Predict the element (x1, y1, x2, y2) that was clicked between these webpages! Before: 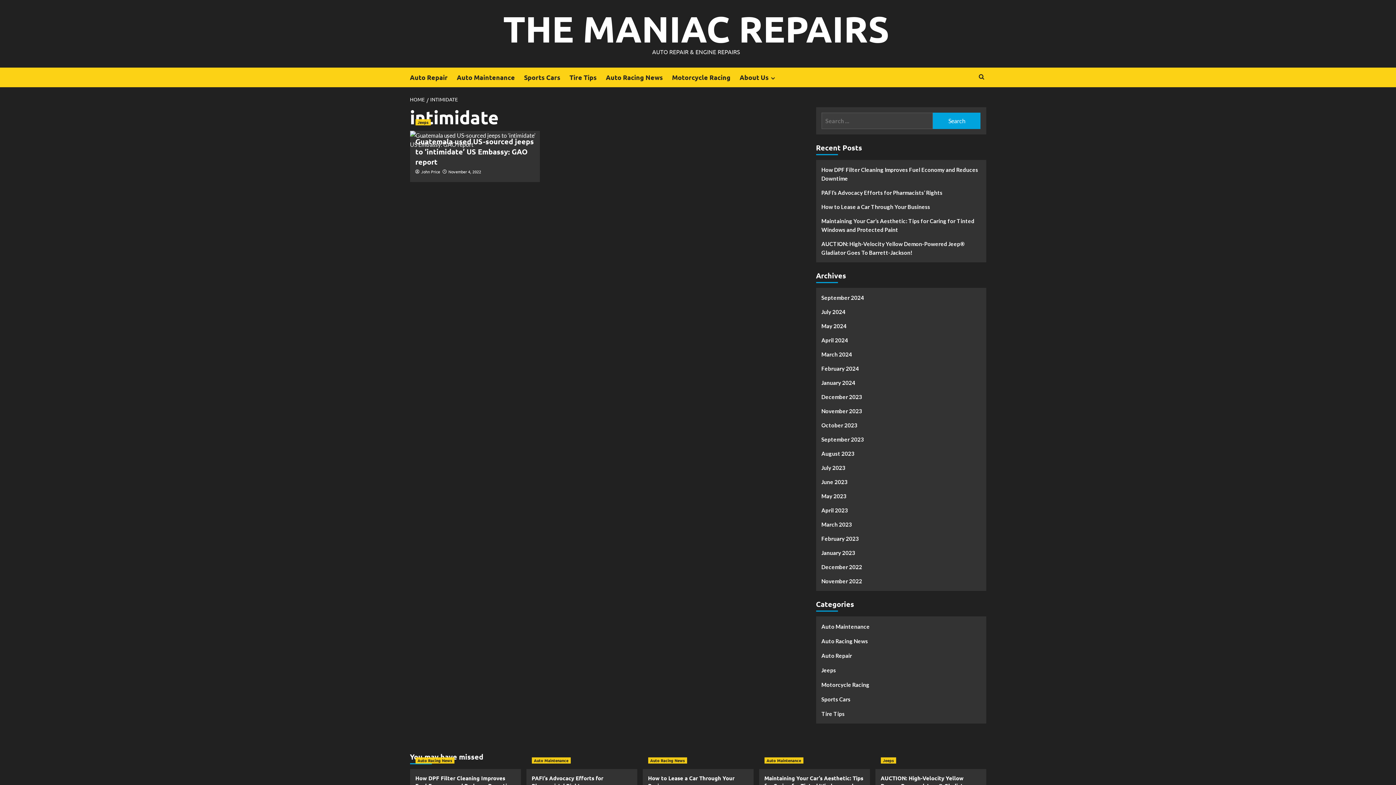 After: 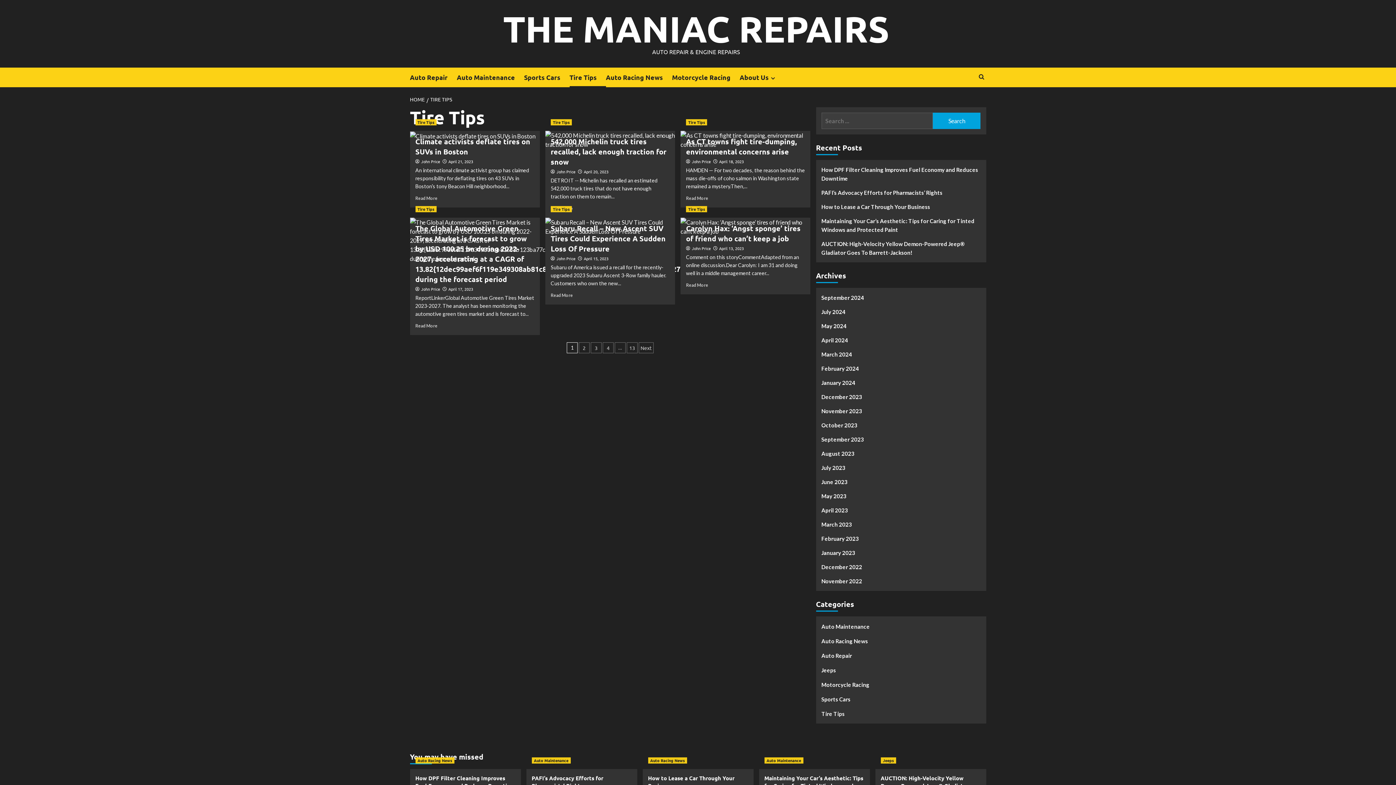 Action: label: Tire Tips bbox: (569, 67, 606, 87)